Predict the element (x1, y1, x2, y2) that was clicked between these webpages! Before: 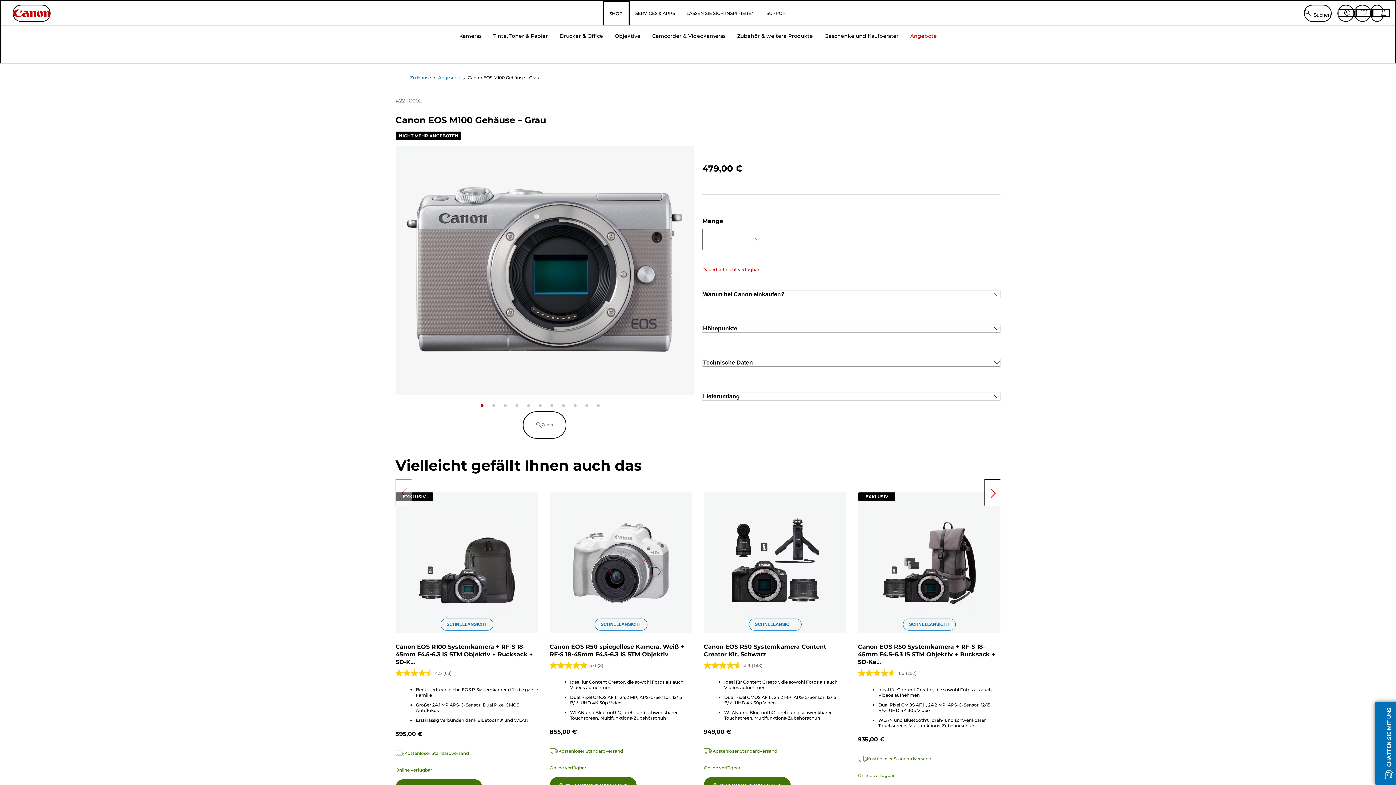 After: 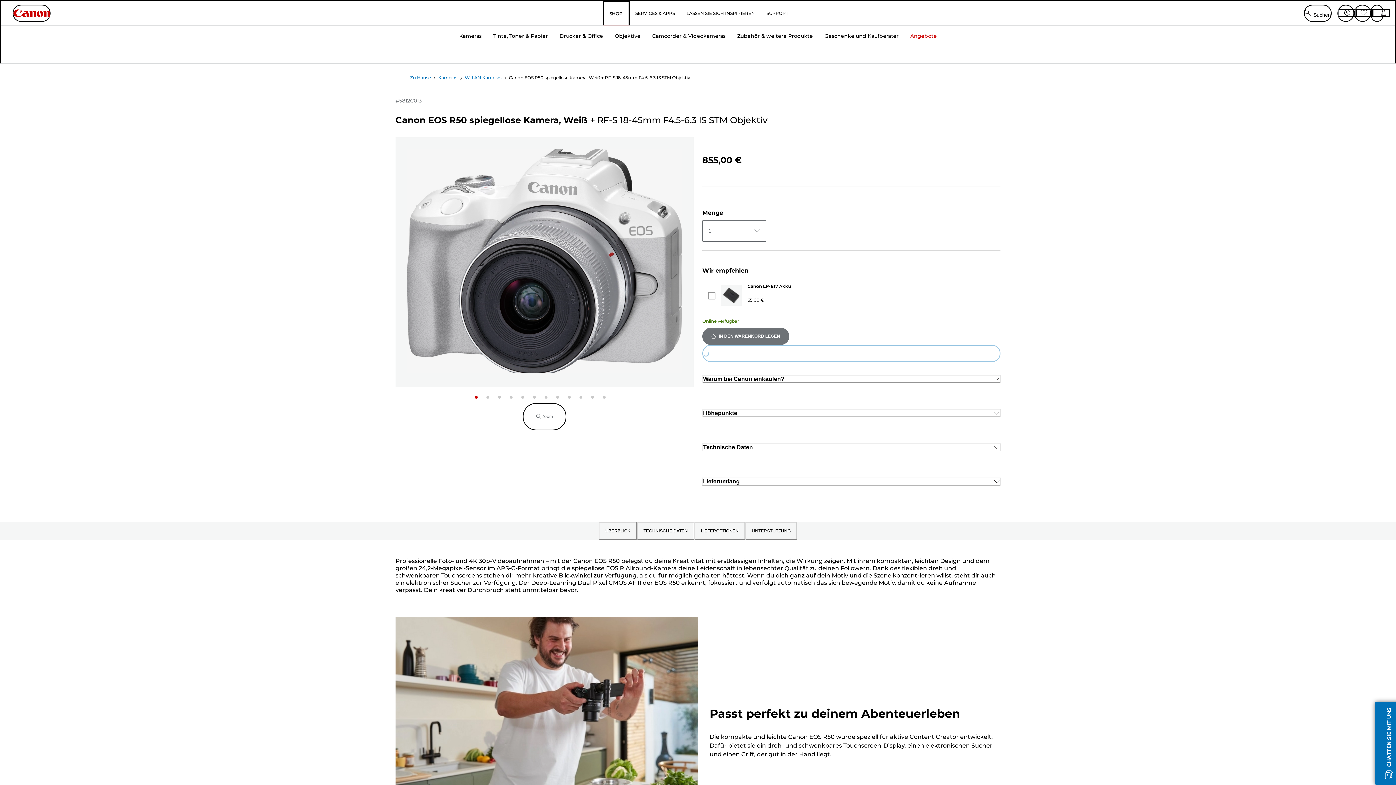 Action: bbox: (549, 643, 692, 658) label: Canon EOS R50 spiegellose Kamera, Weiß + RF-S 18-45mm F4.5-6.3 IS STM Objektiv